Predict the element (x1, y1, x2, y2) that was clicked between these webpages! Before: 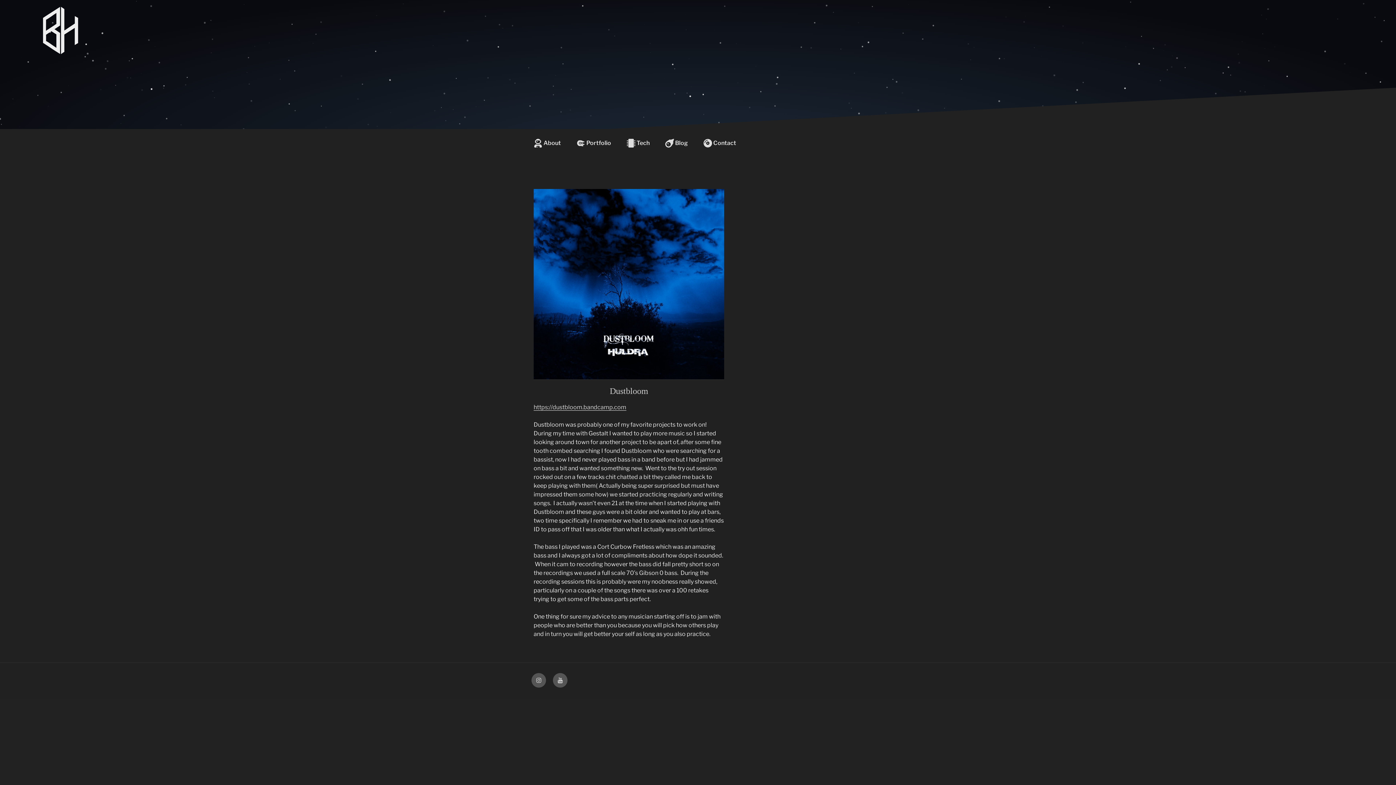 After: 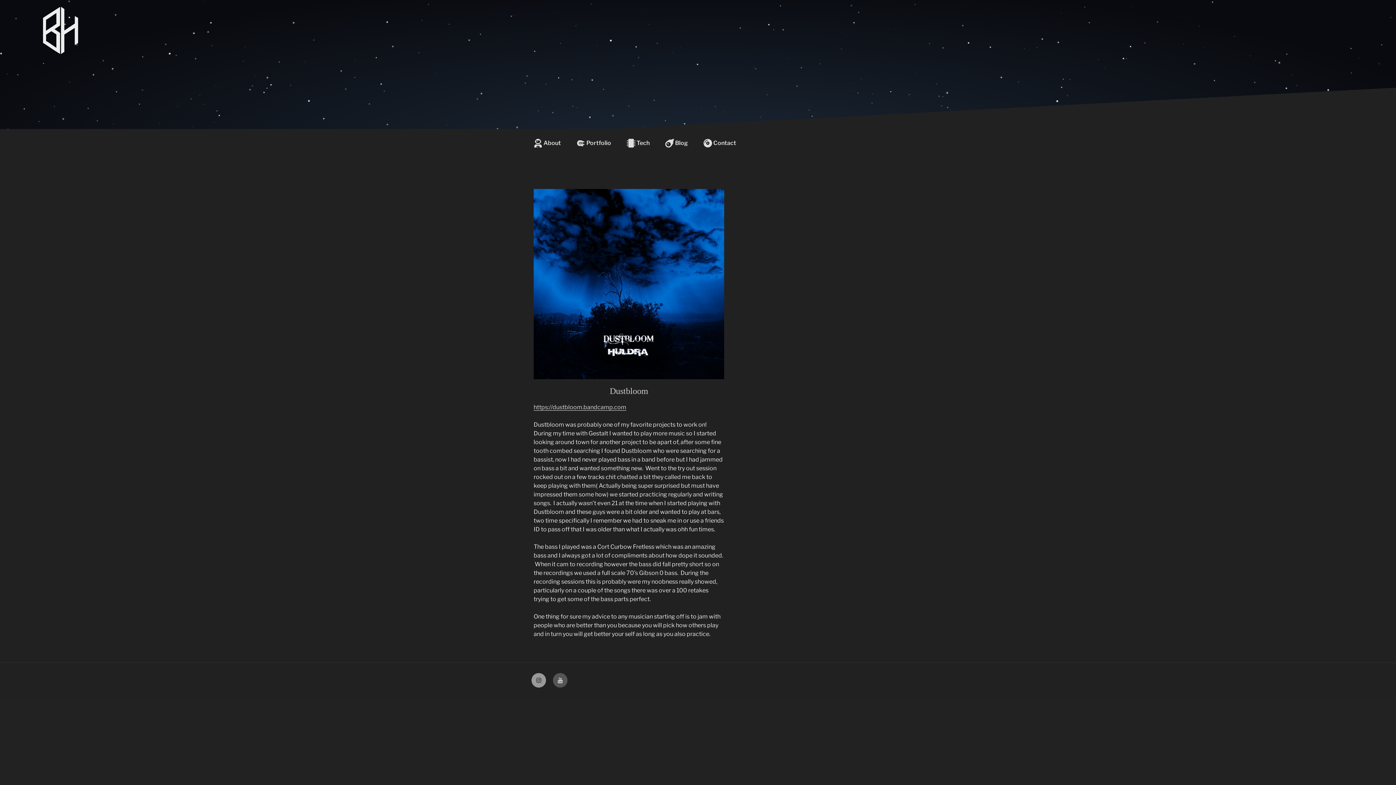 Action: bbox: (531, 673, 546, 688)